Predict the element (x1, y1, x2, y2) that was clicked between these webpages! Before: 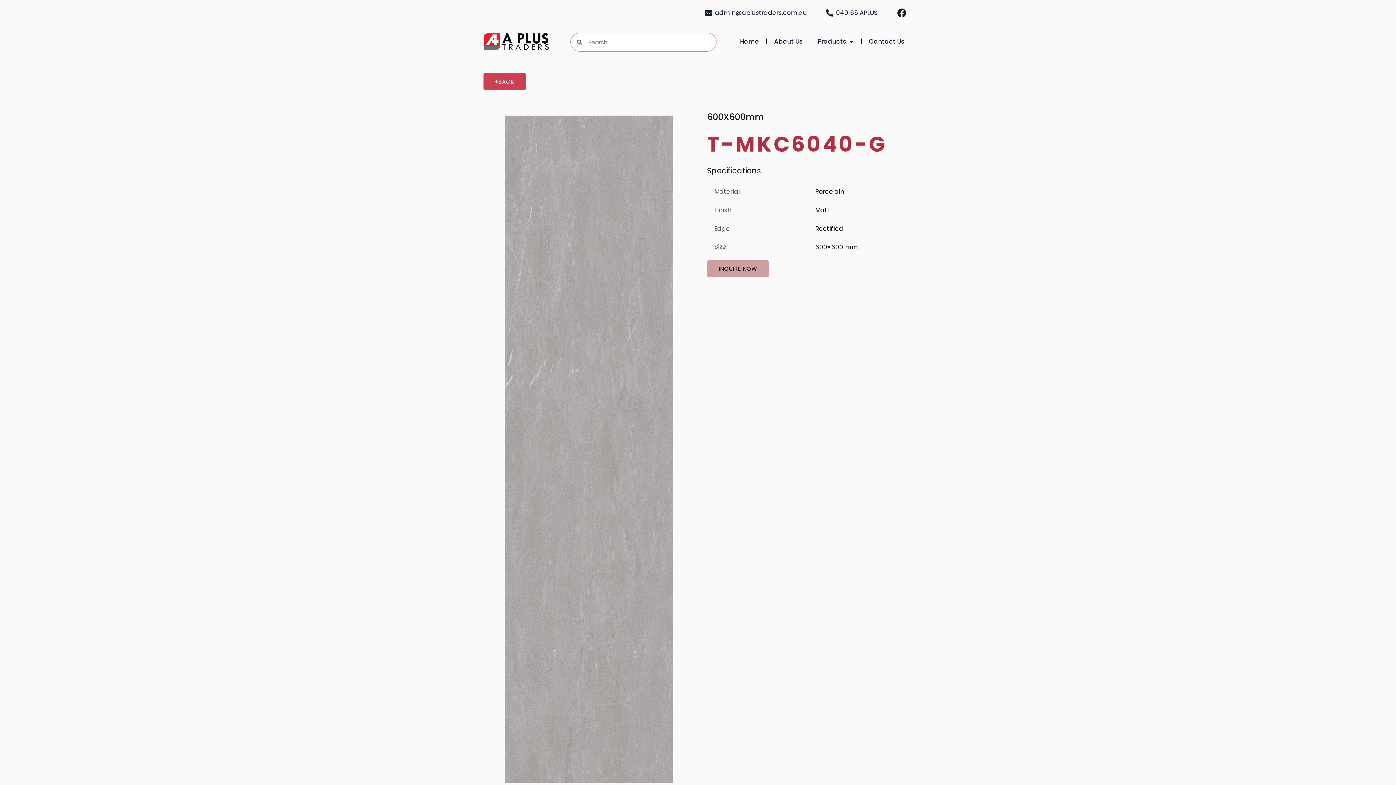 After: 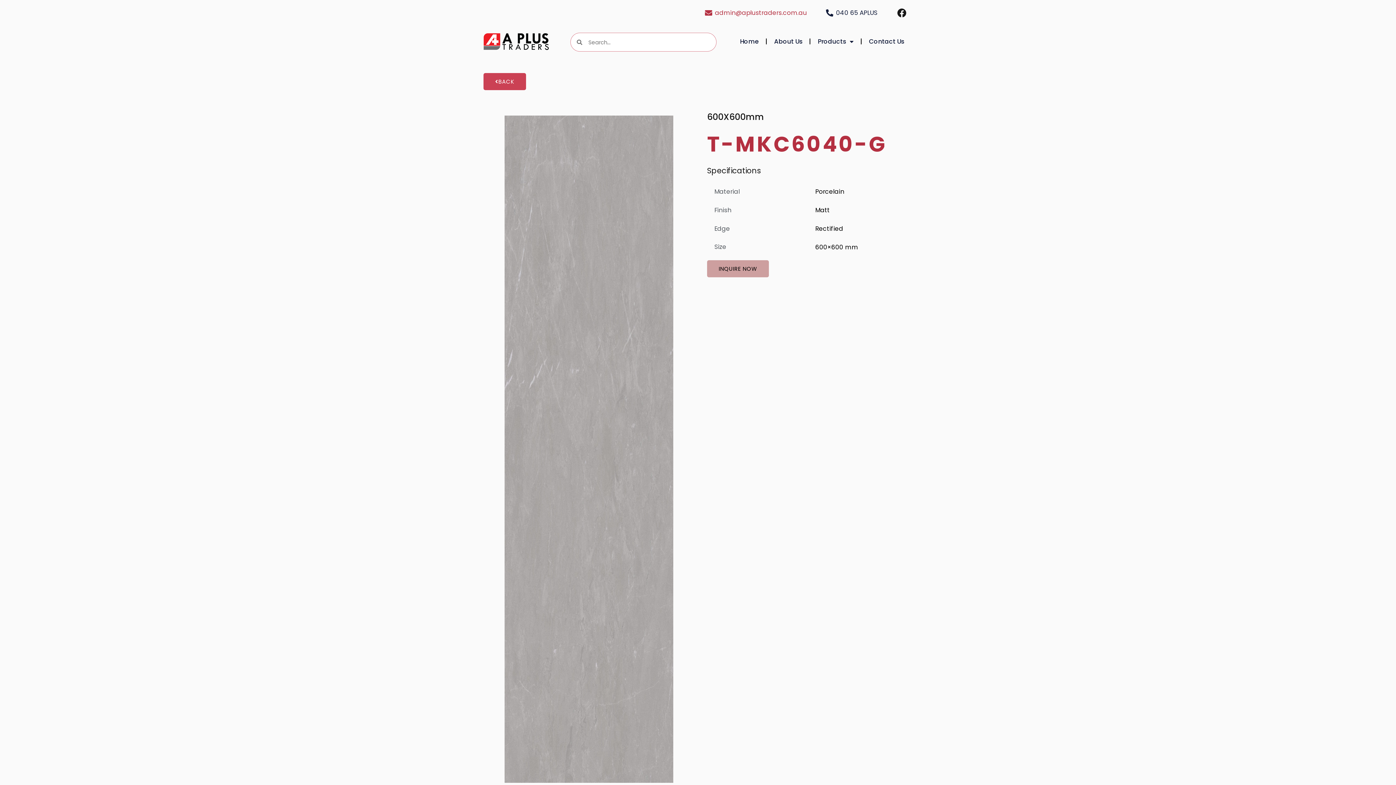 Action: bbox: (704, 7, 807, 18) label: admin@aplustraders.com.au